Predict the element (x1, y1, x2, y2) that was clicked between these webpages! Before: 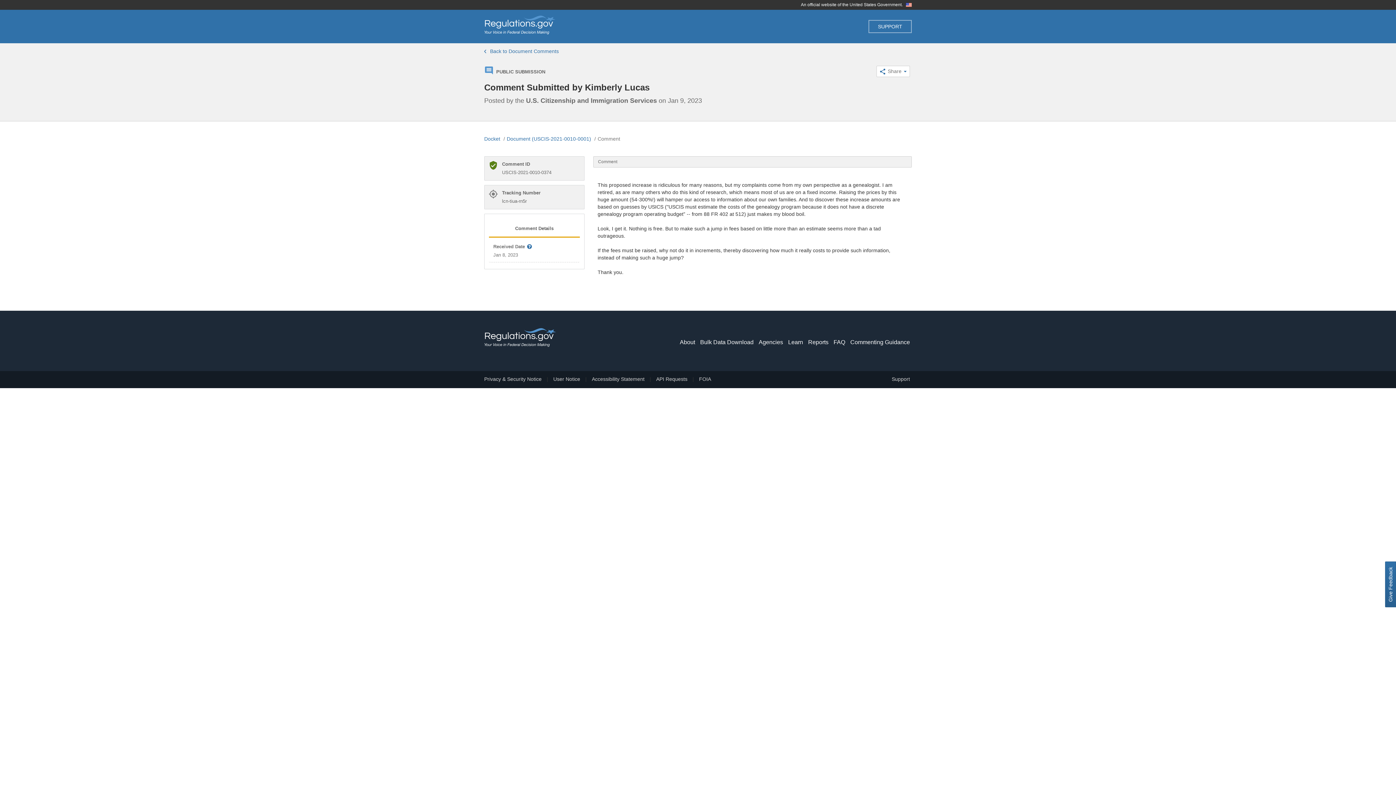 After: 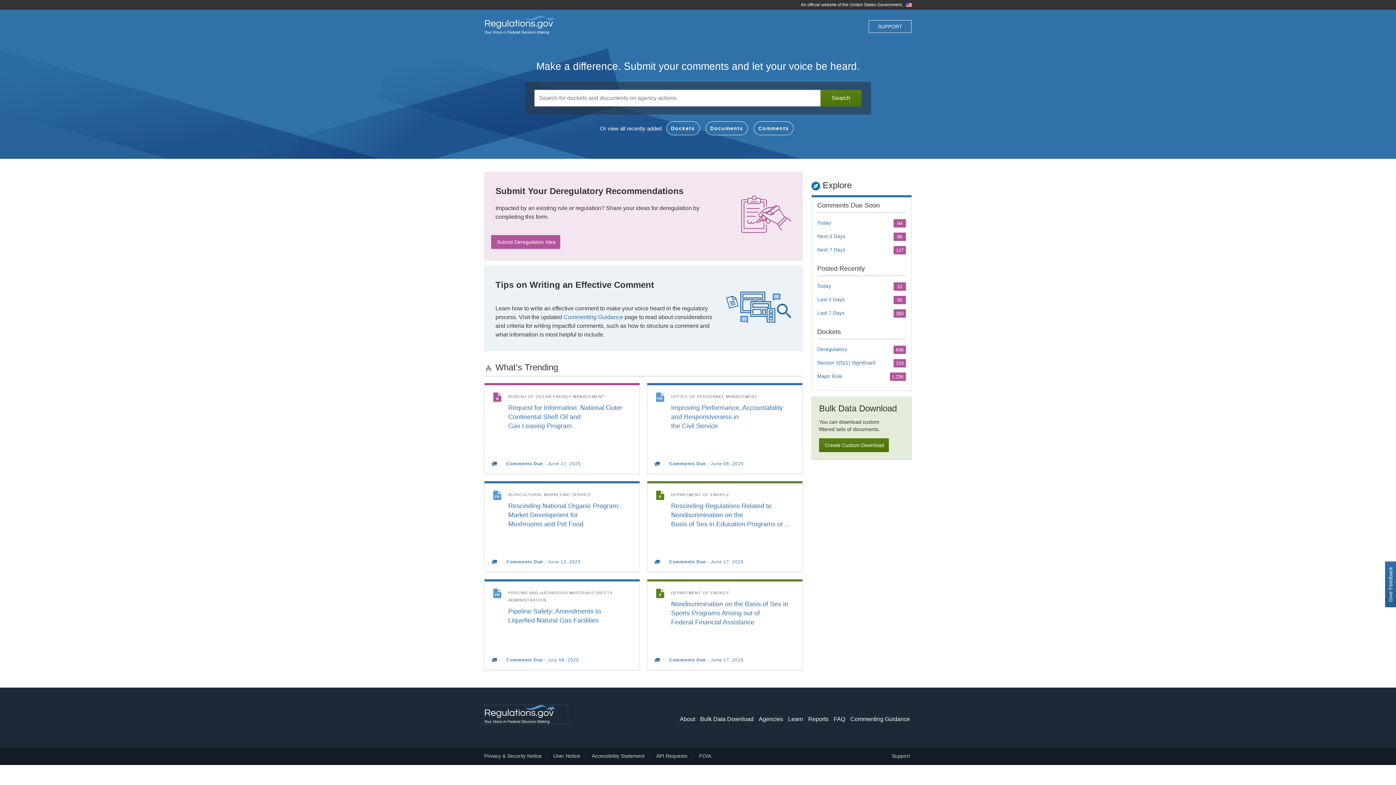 Action: bbox: (484, 334, 568, 340)